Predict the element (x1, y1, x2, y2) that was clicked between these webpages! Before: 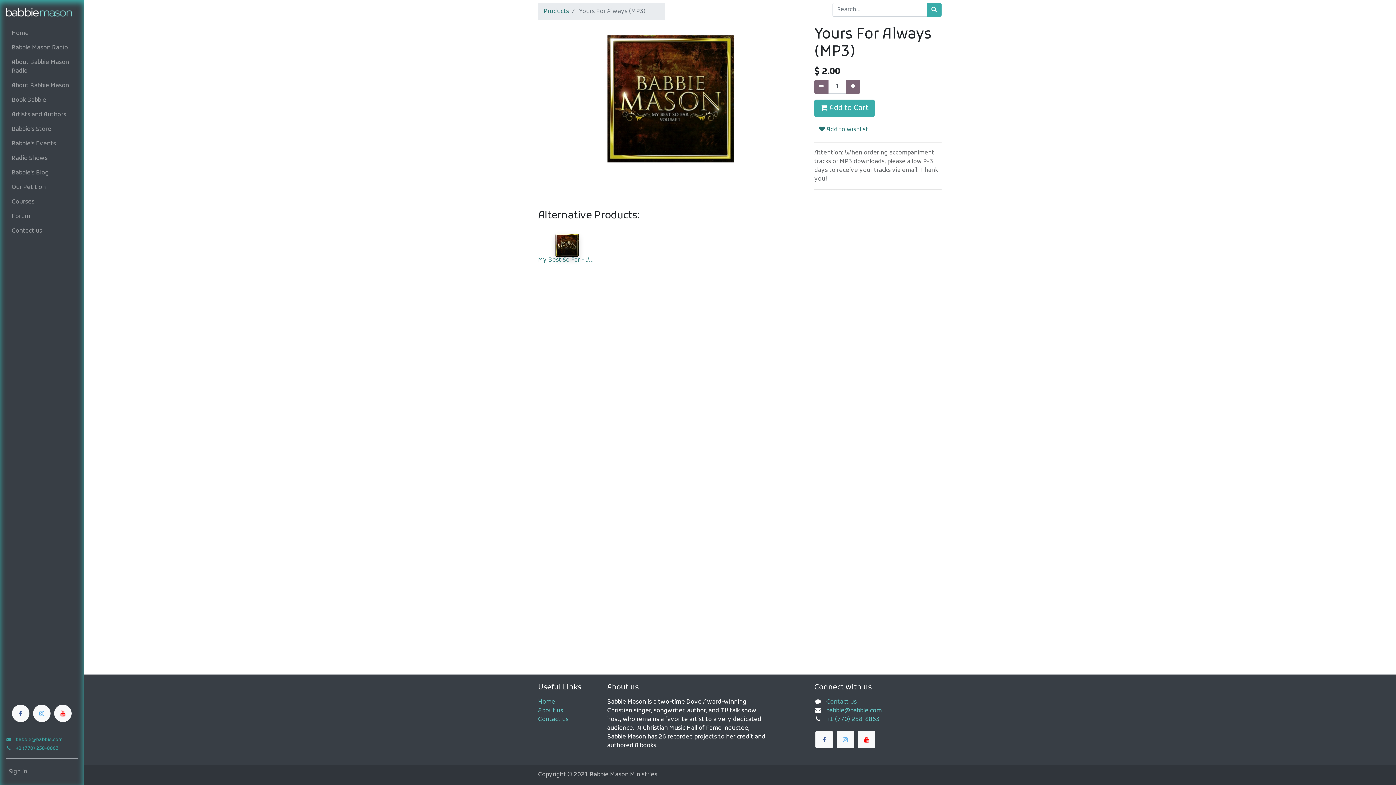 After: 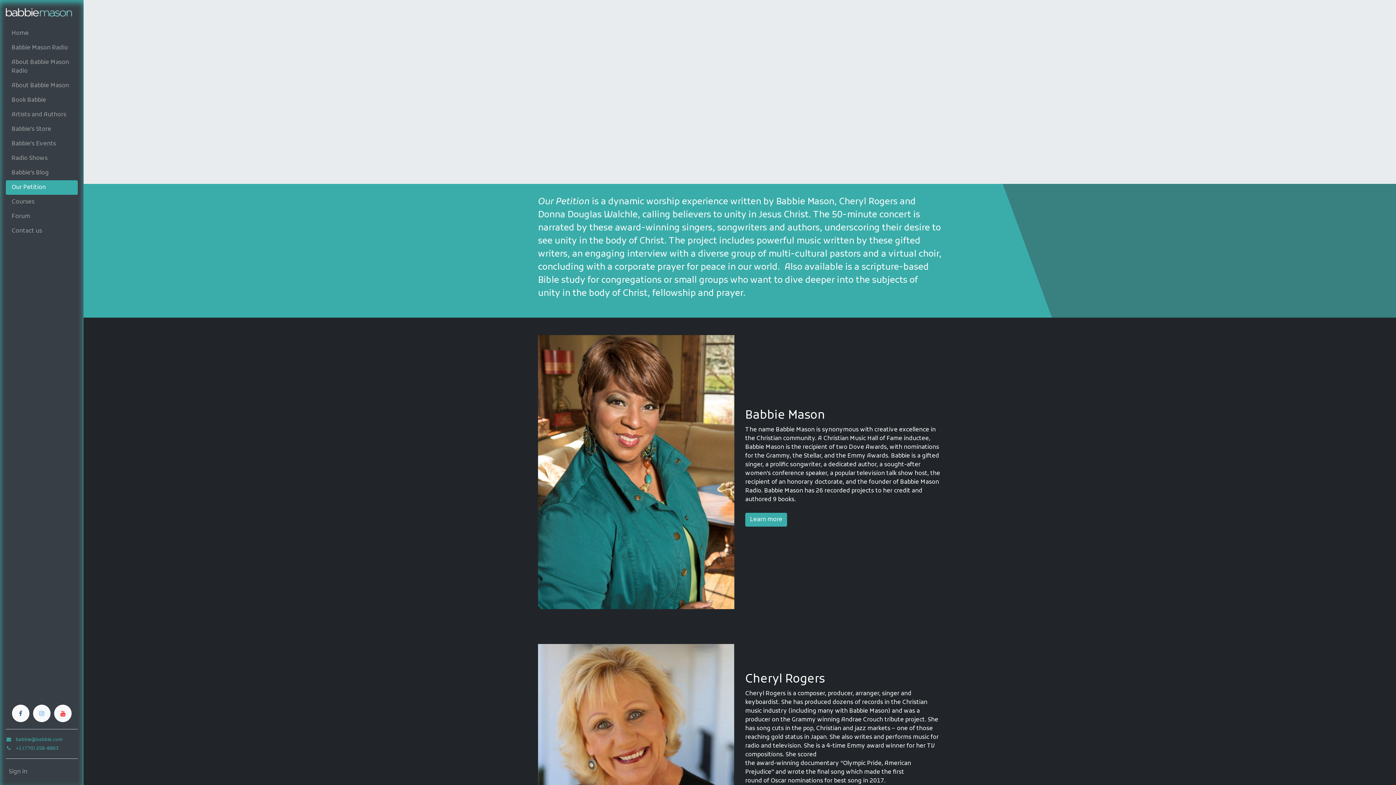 Action: bbox: (5, 180, 77, 194) label: Our Petition